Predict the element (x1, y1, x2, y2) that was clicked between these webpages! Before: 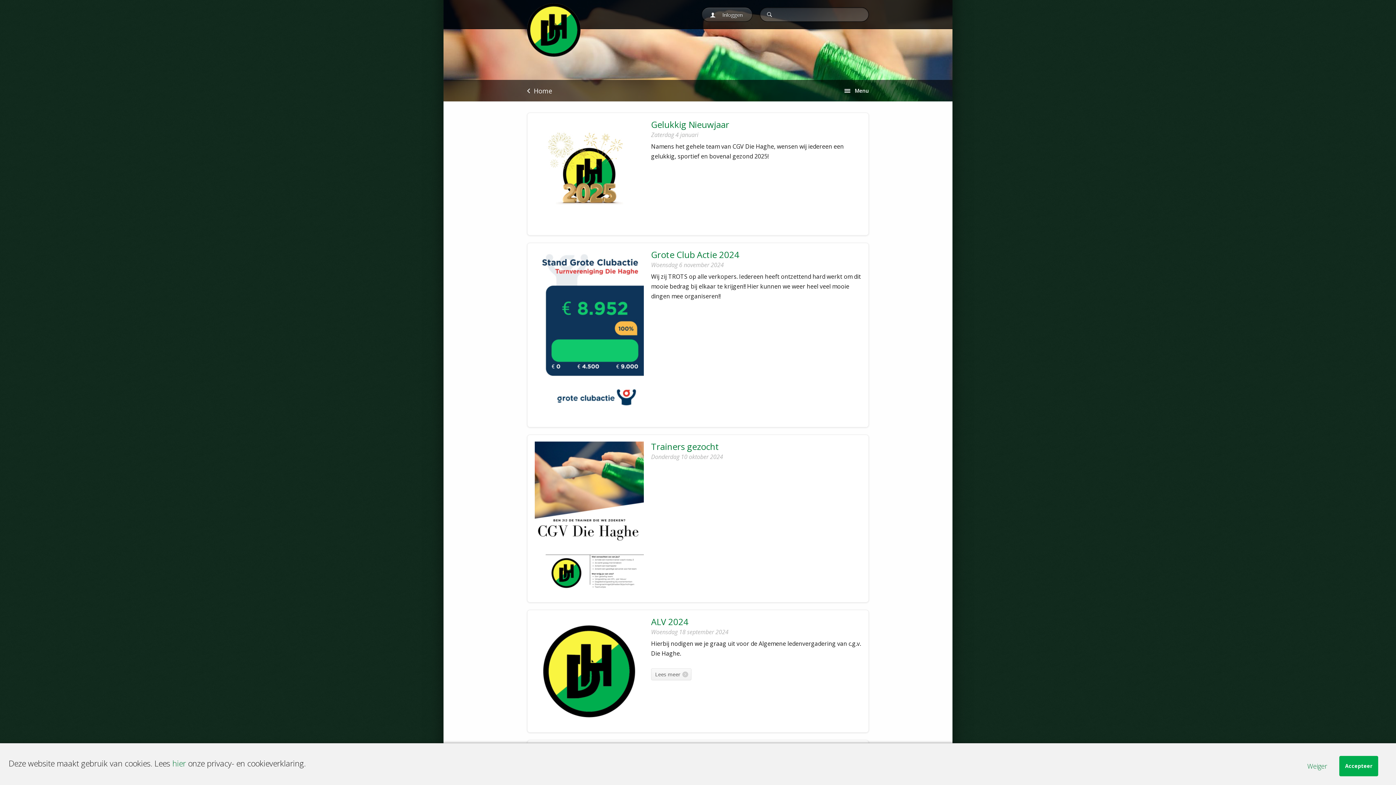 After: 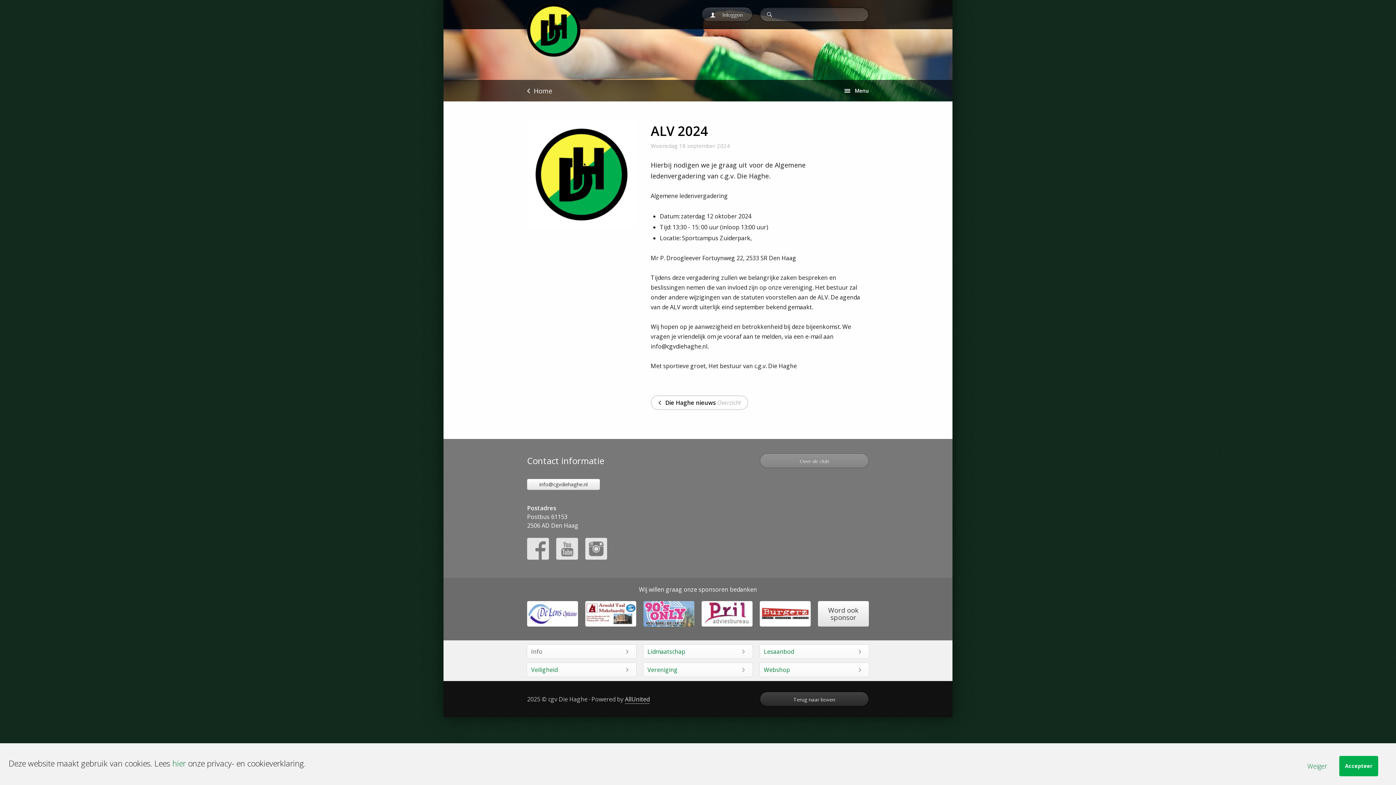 Action: bbox: (534, 617, 644, 726)